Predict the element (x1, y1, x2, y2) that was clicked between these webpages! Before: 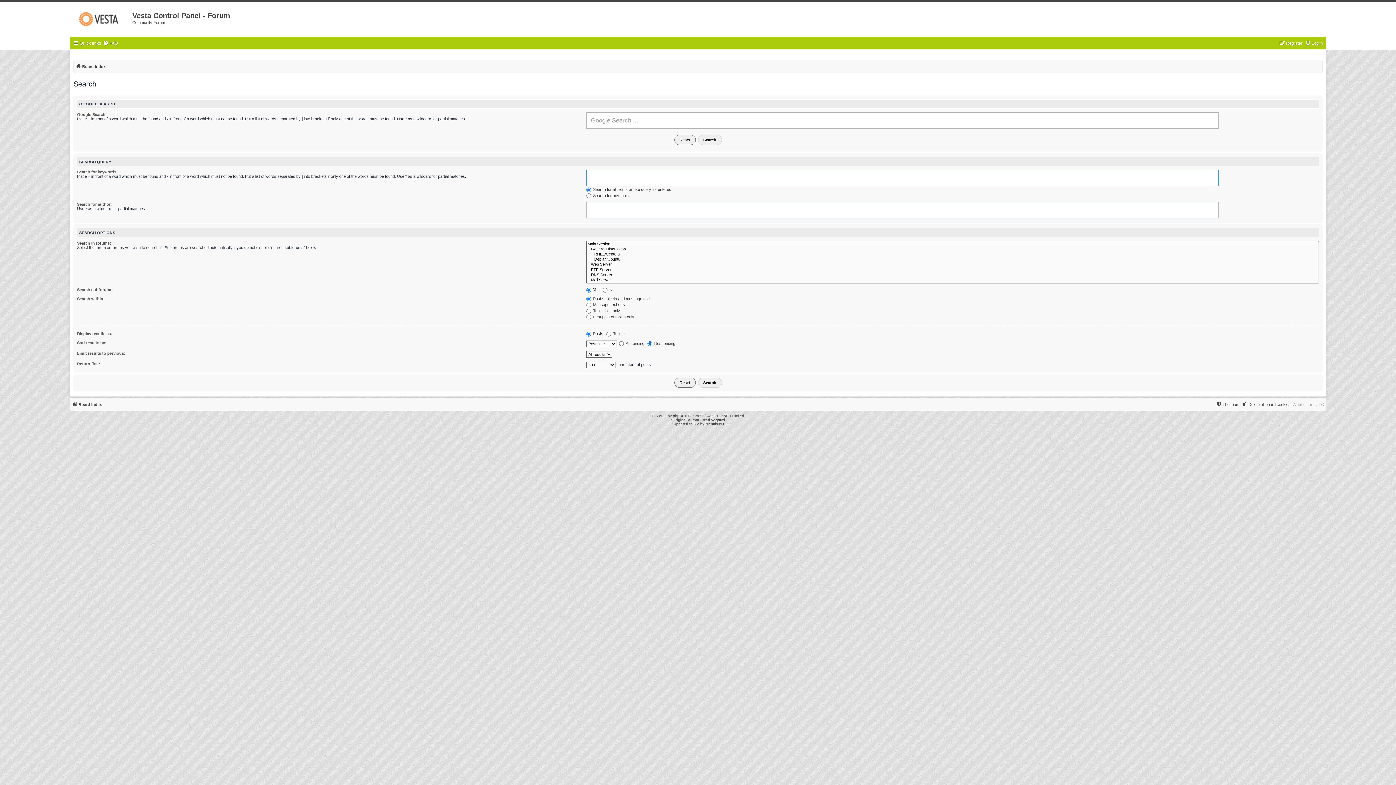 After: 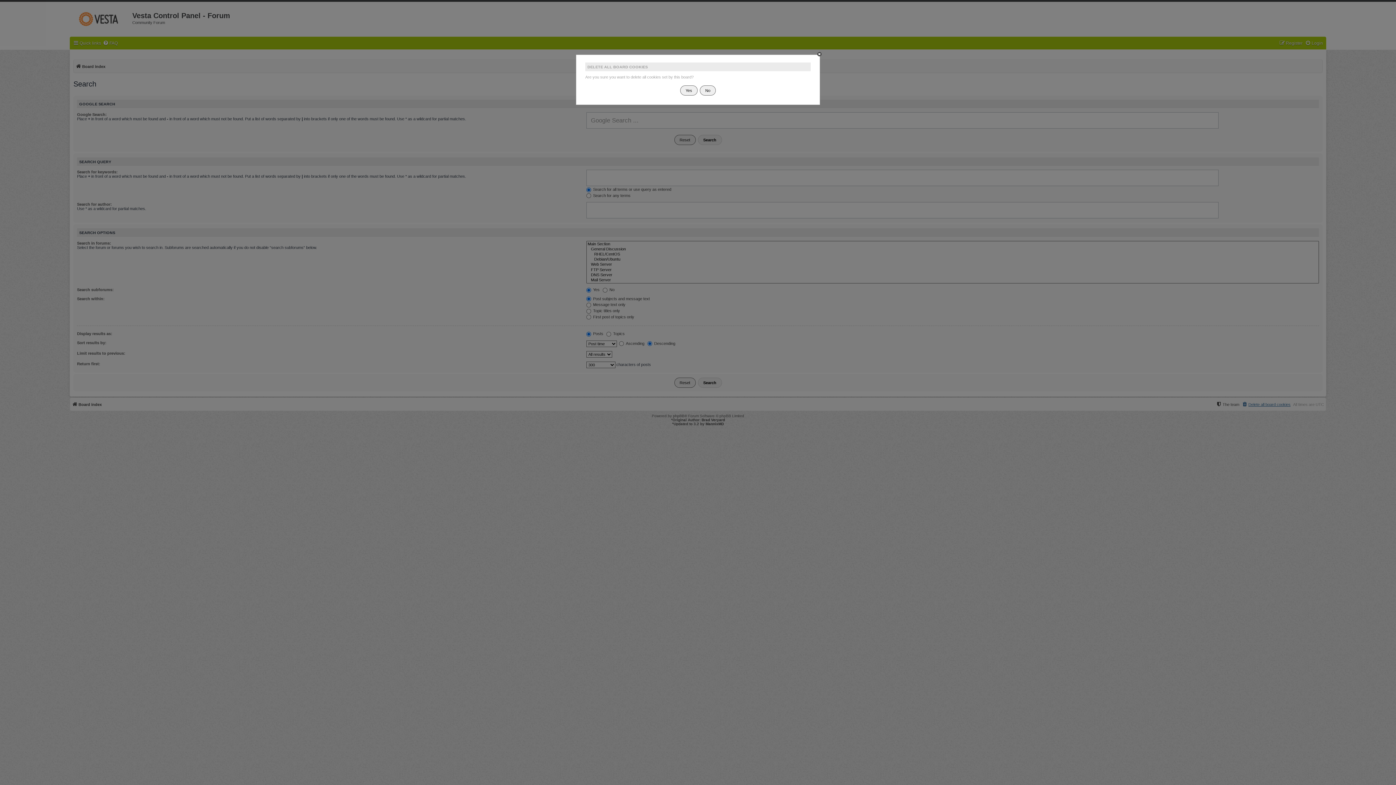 Action: label: Delete all board cookies bbox: (1242, 400, 1290, 409)